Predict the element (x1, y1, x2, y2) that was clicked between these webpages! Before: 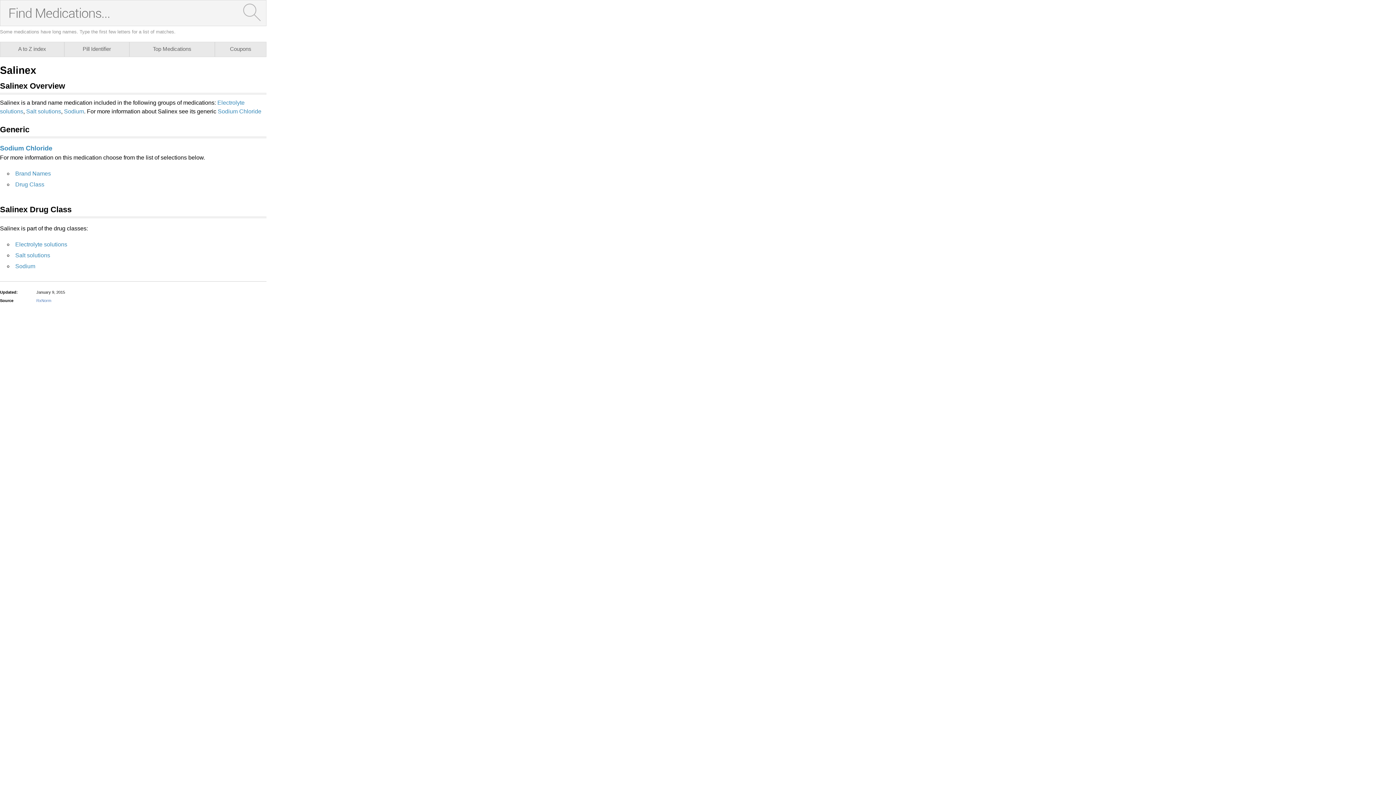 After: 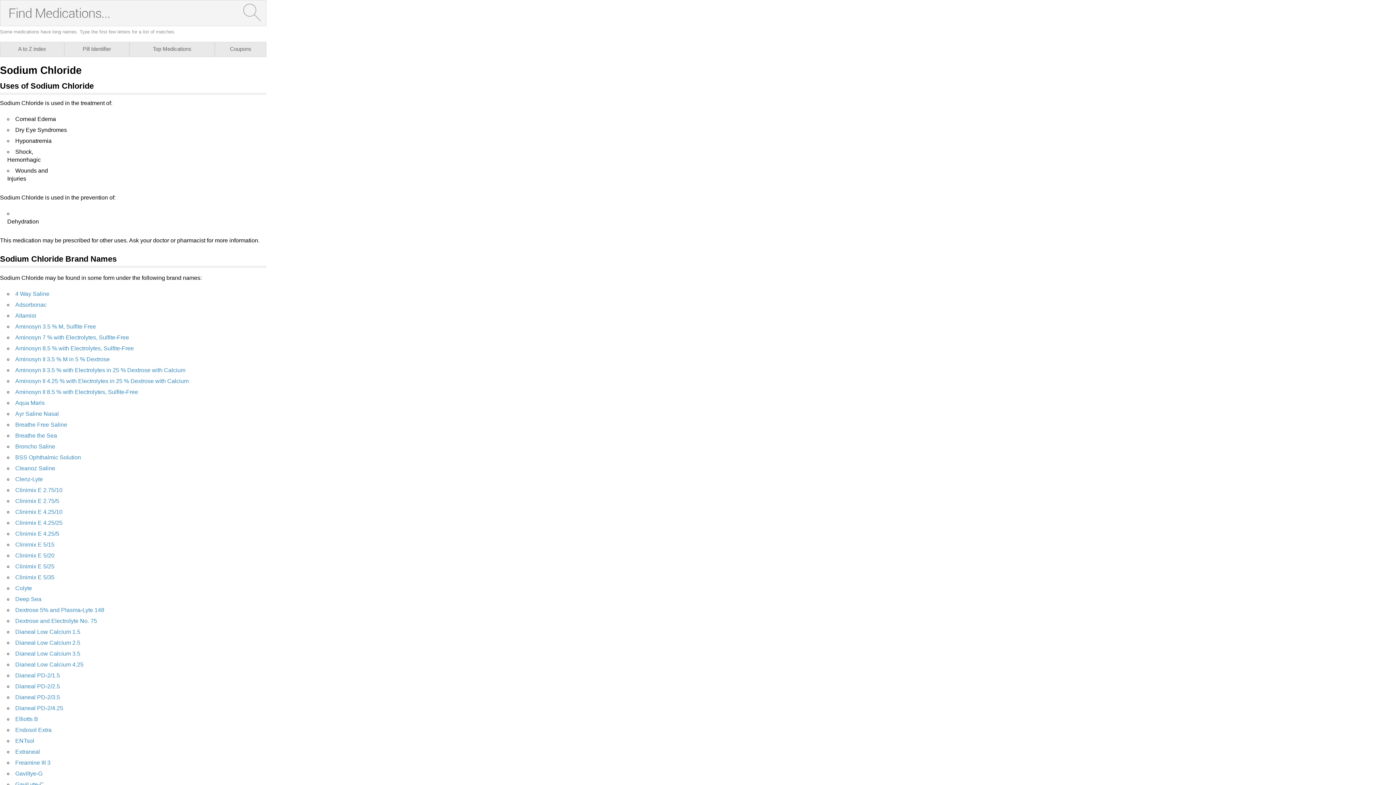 Action: bbox: (0, 144, 52, 152) label: Sodium Chloride